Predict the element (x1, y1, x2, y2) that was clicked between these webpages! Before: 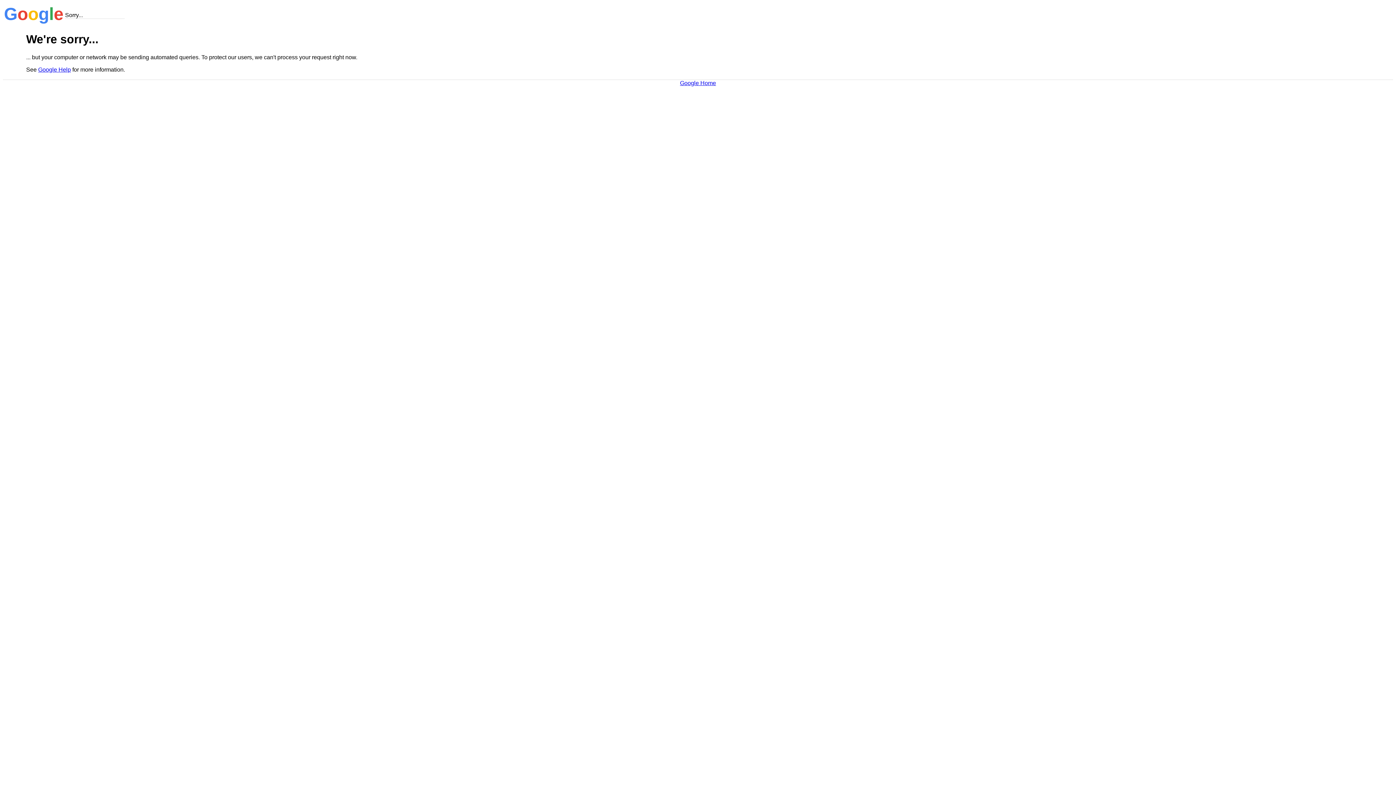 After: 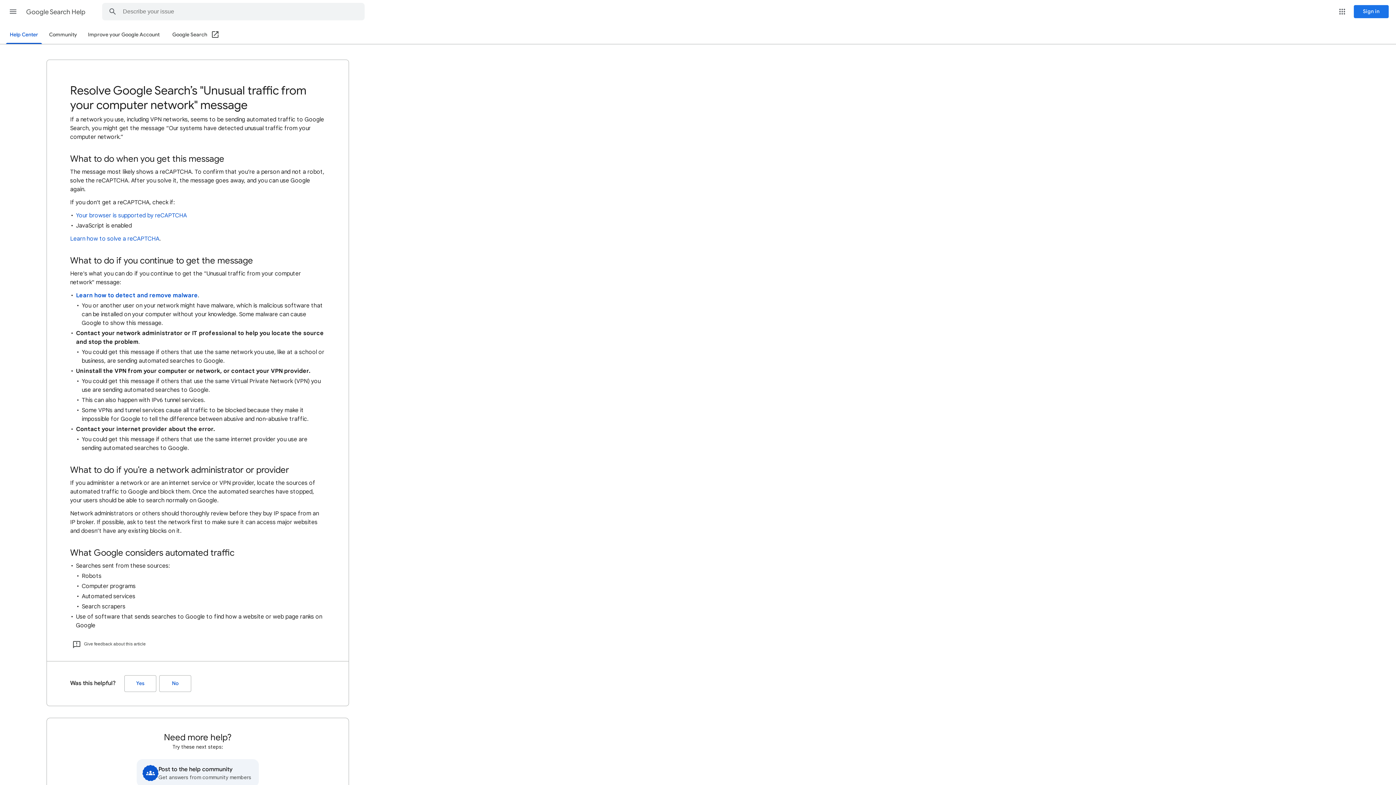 Action: bbox: (38, 66, 70, 72) label: Google Help